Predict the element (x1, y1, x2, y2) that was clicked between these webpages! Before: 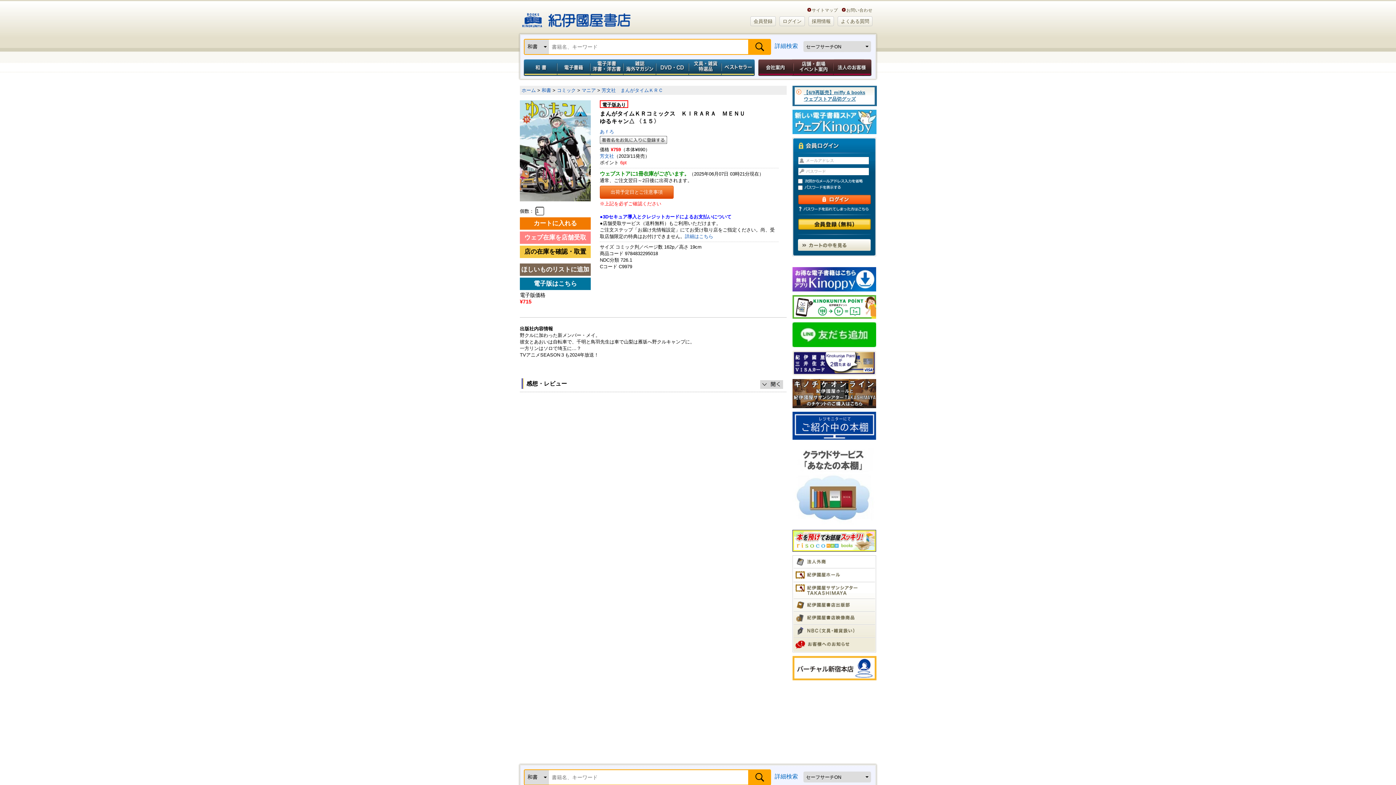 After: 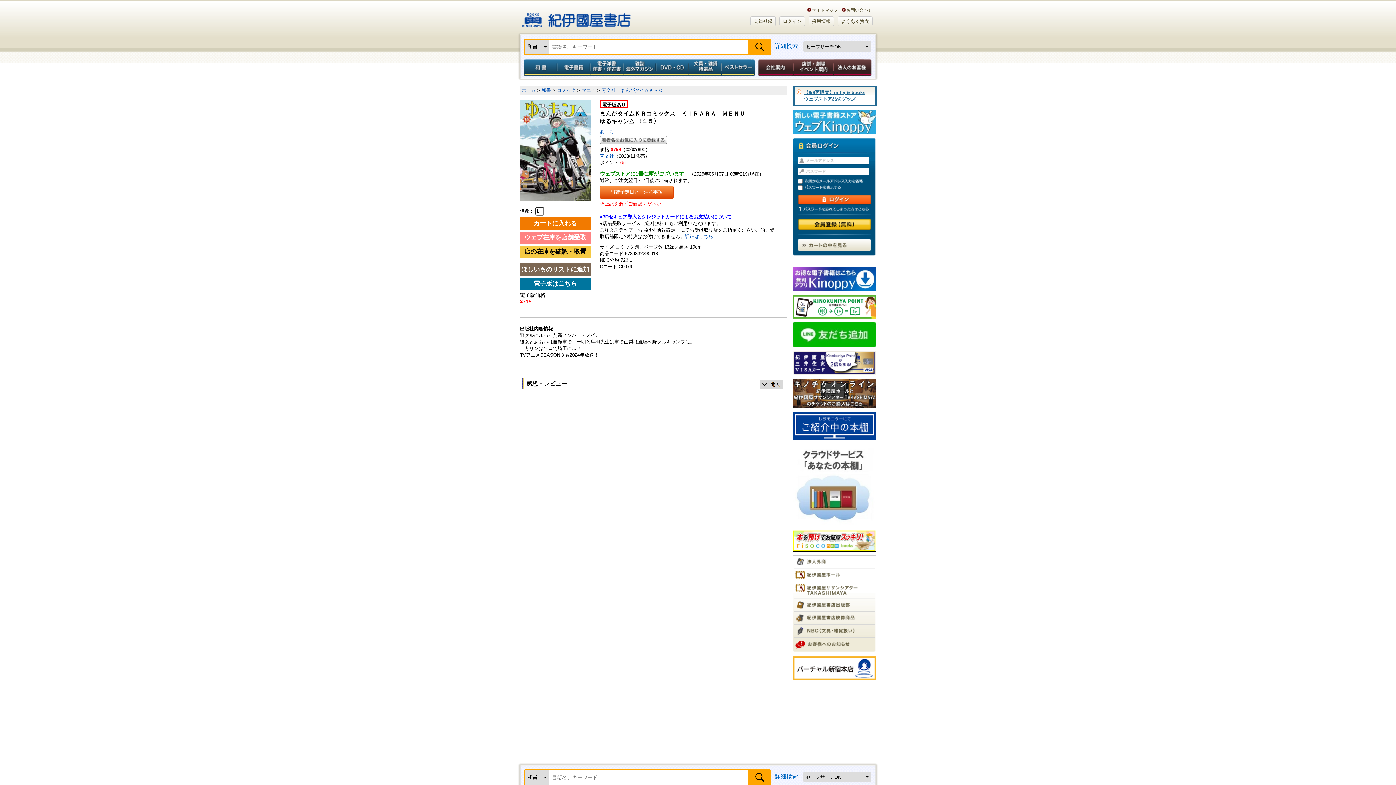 Action: bbox: (793, 561, 826, 566)